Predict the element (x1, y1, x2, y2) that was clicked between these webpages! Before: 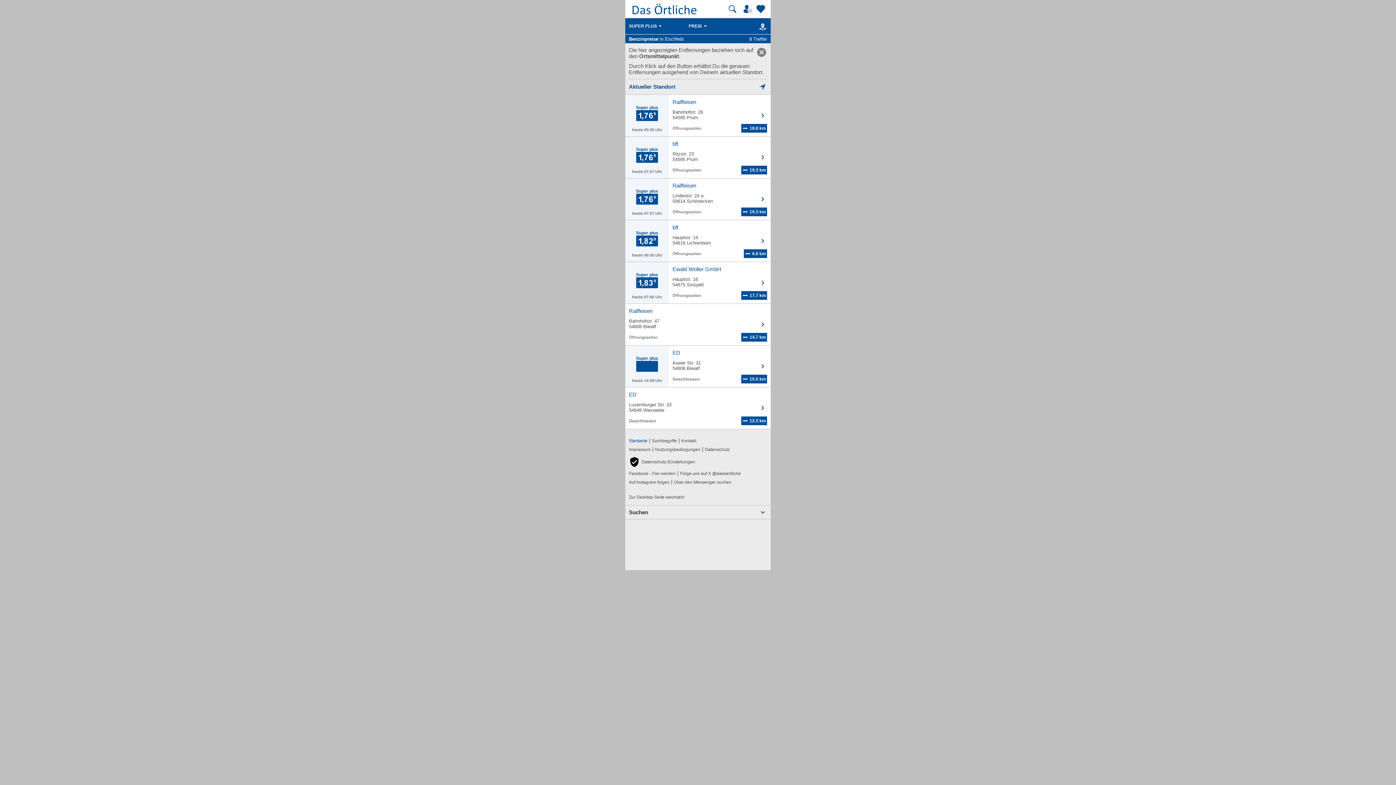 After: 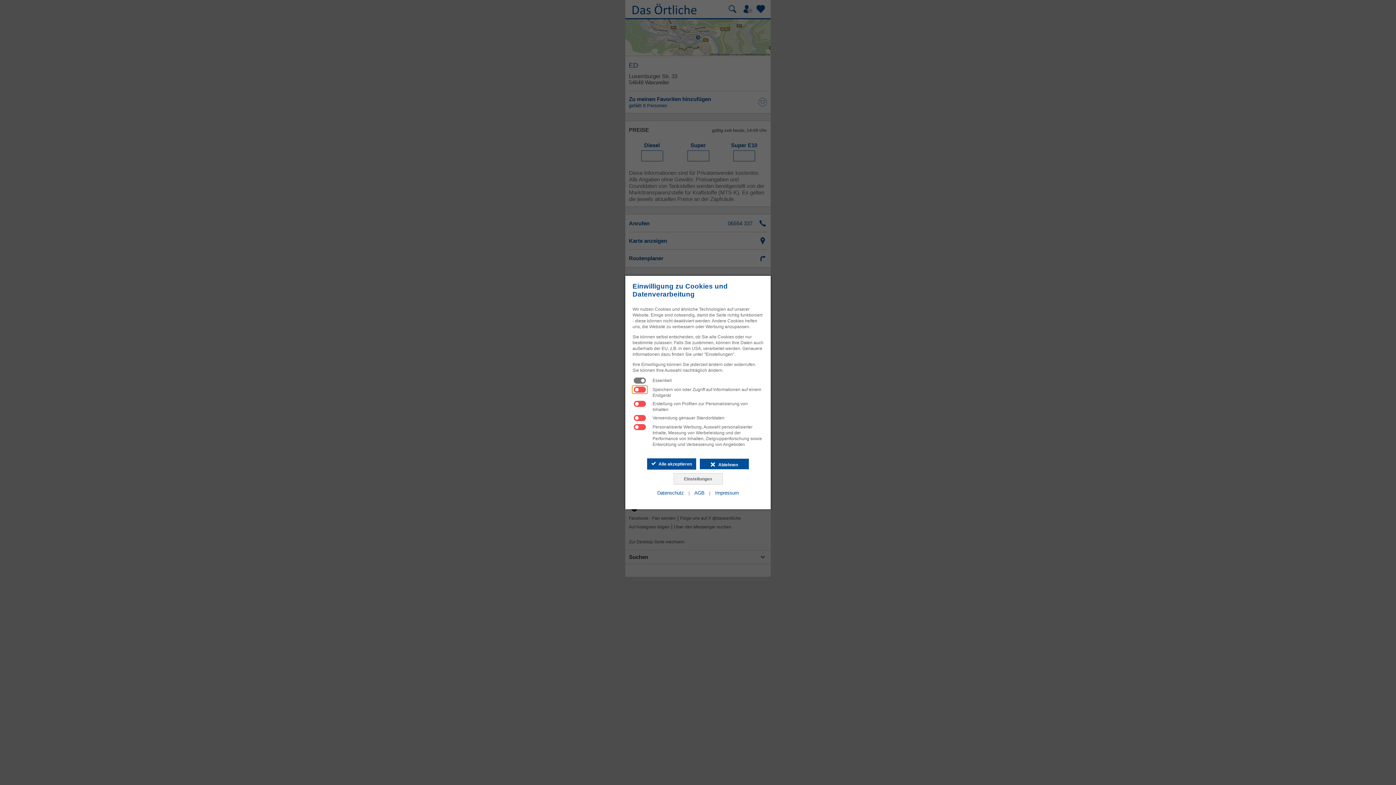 Action: label: ED

Luxemburger Str. 33
54649 Waxweiler

	12.3 km bbox: (625, 387, 770, 429)